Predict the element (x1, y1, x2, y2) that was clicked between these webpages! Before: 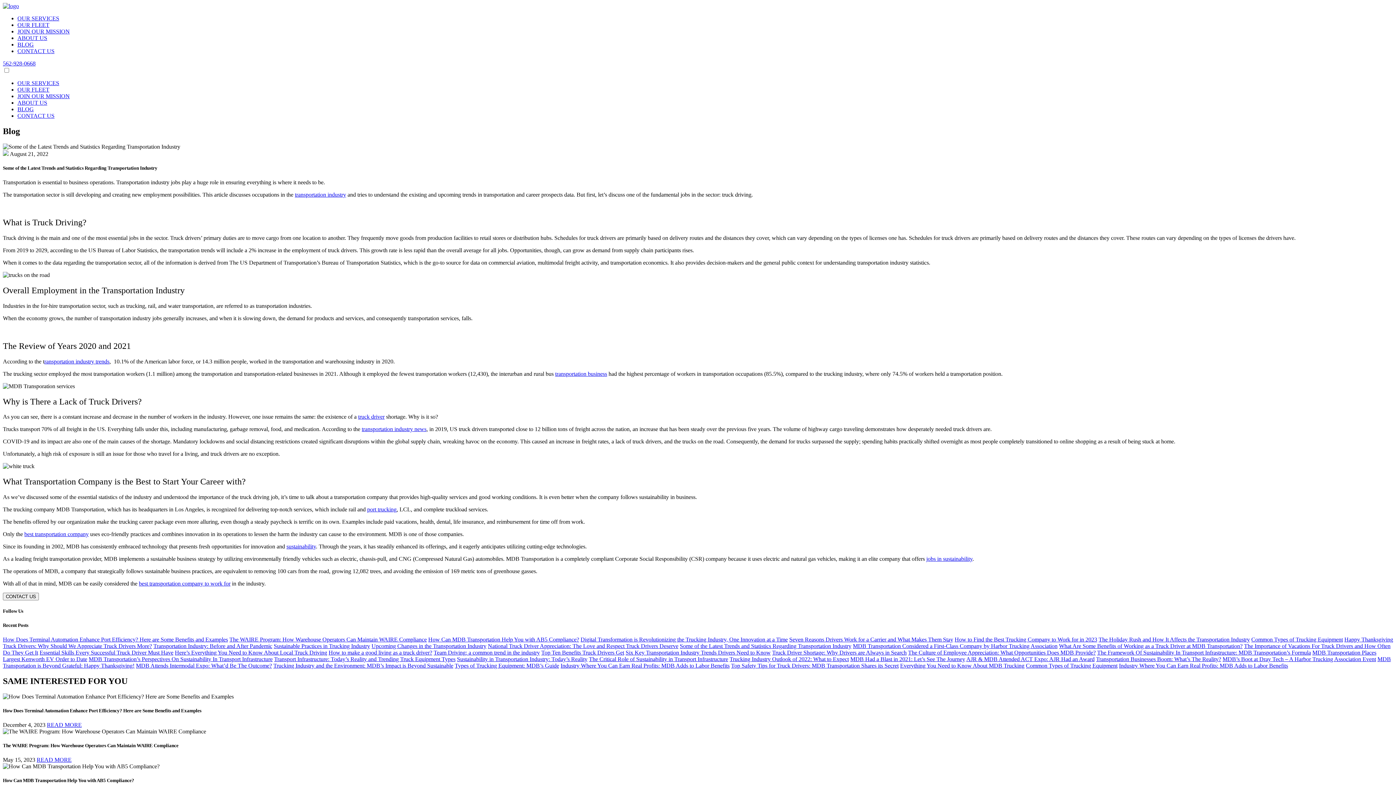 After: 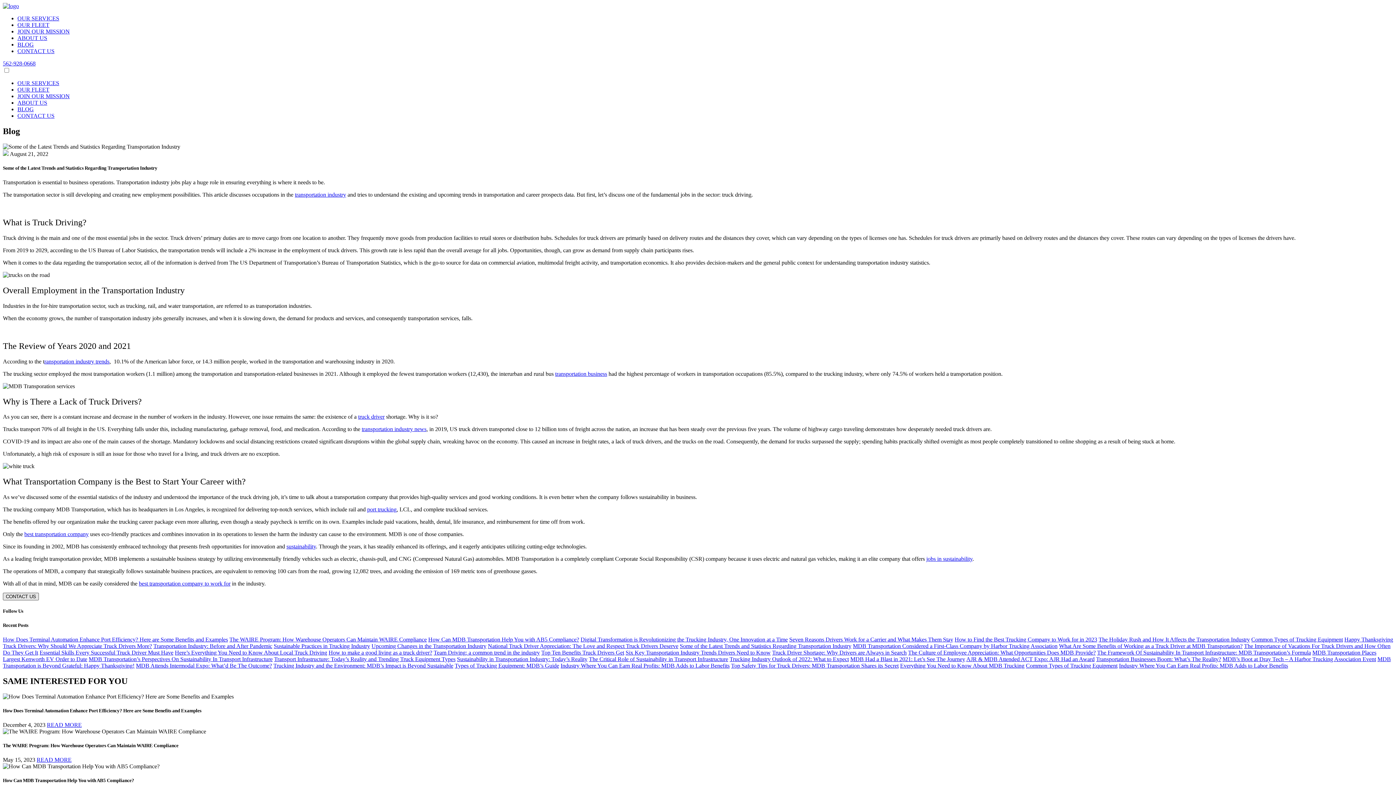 Action: label: CONTACT US bbox: (2, 593, 38, 600)